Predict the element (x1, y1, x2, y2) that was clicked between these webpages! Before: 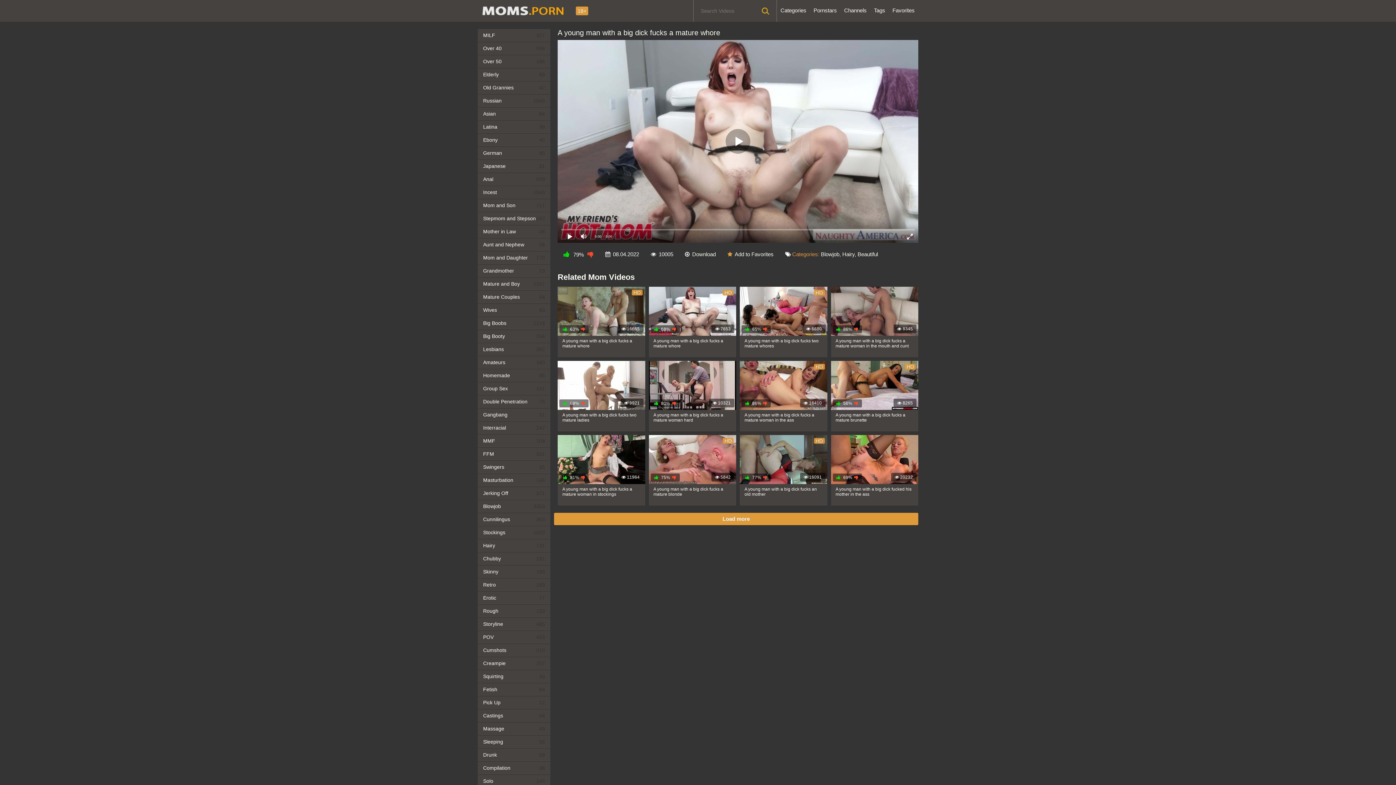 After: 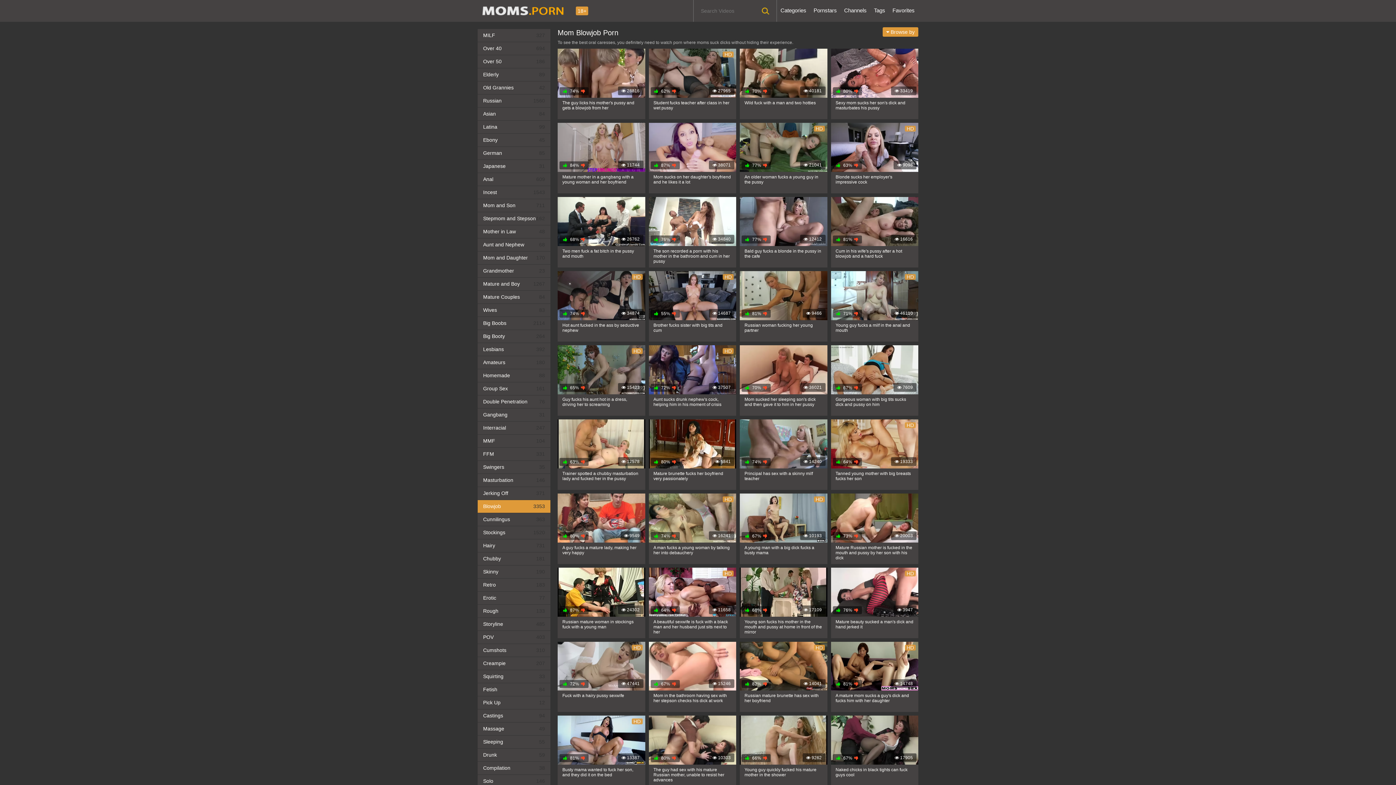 Action: label: Blowjob bbox: (821, 251, 839, 257)